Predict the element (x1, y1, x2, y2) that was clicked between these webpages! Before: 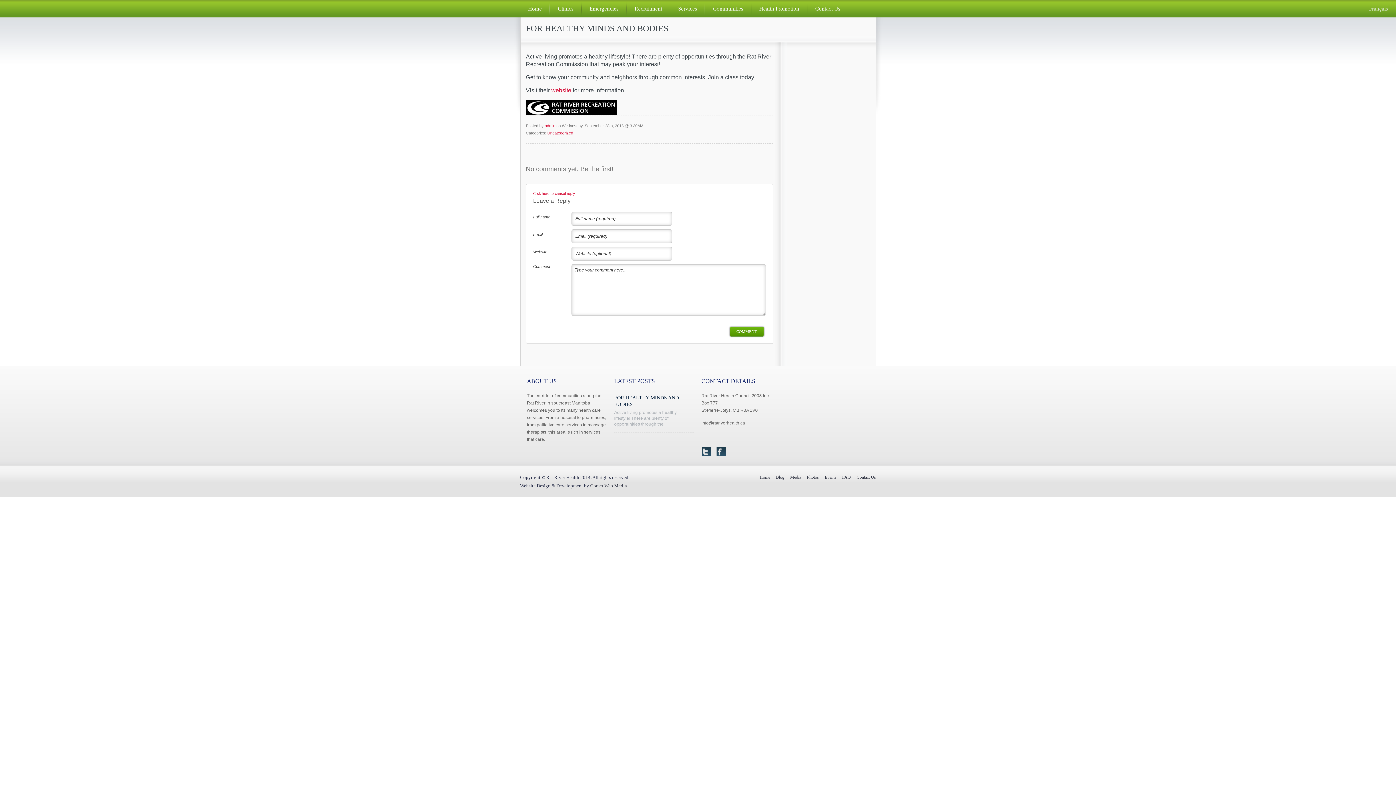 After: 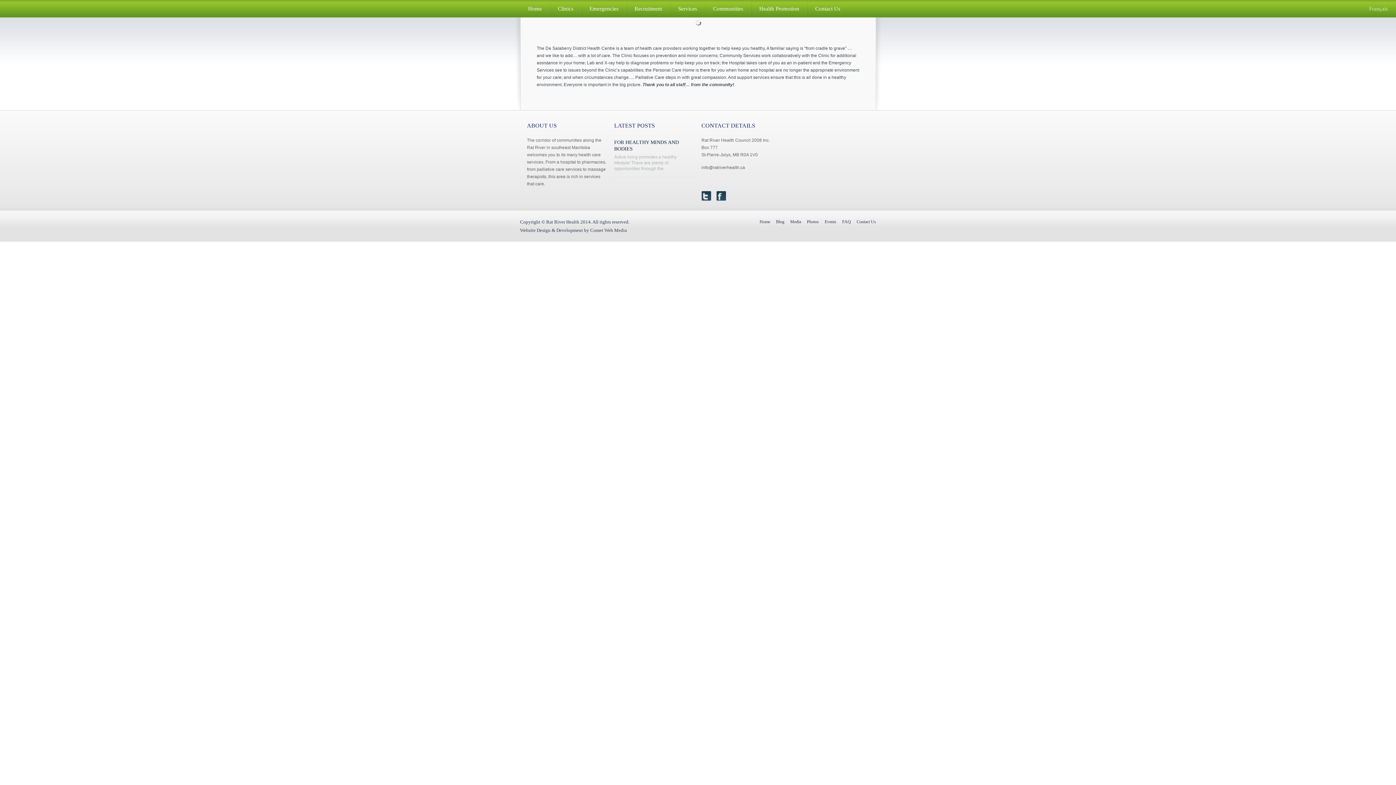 Action: bbox: (807, 474, 819, 480) label: Photos